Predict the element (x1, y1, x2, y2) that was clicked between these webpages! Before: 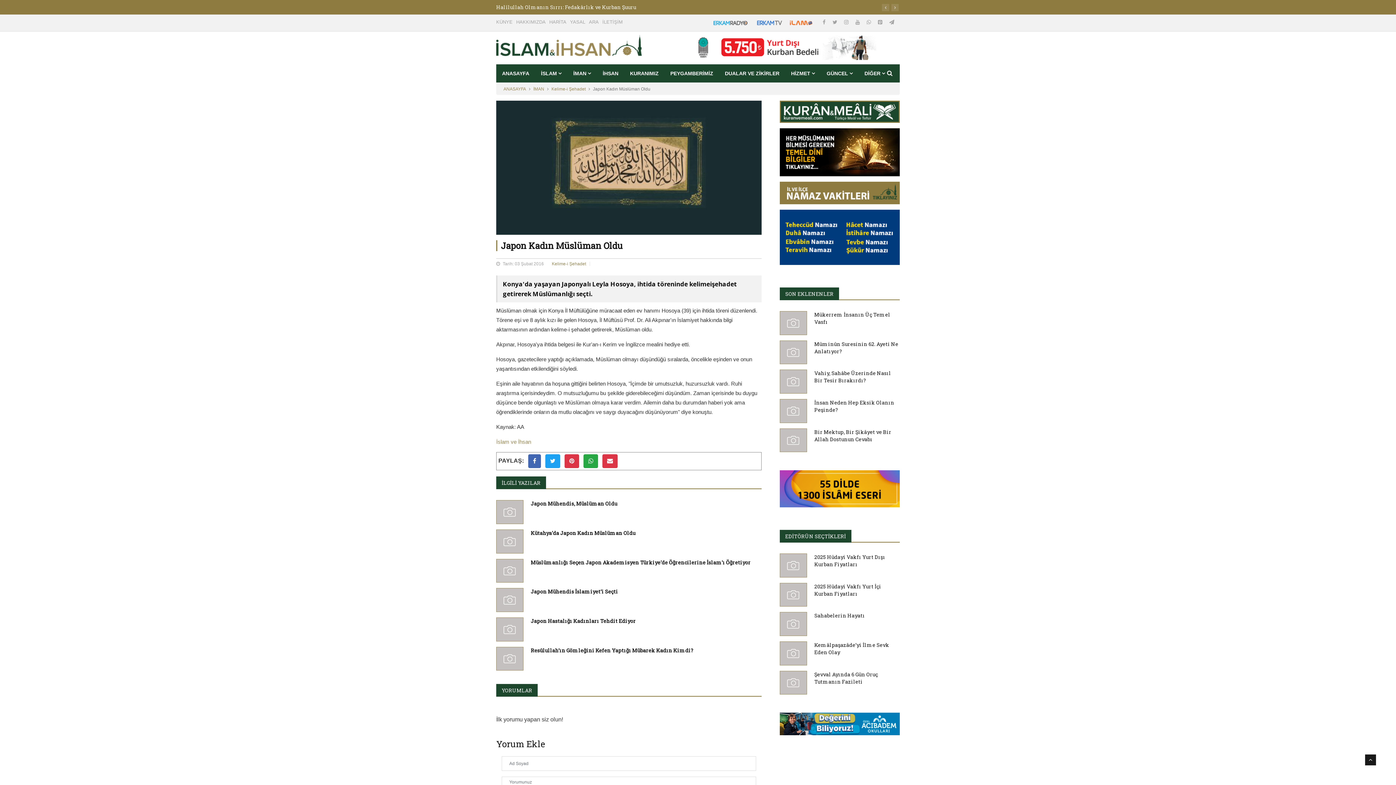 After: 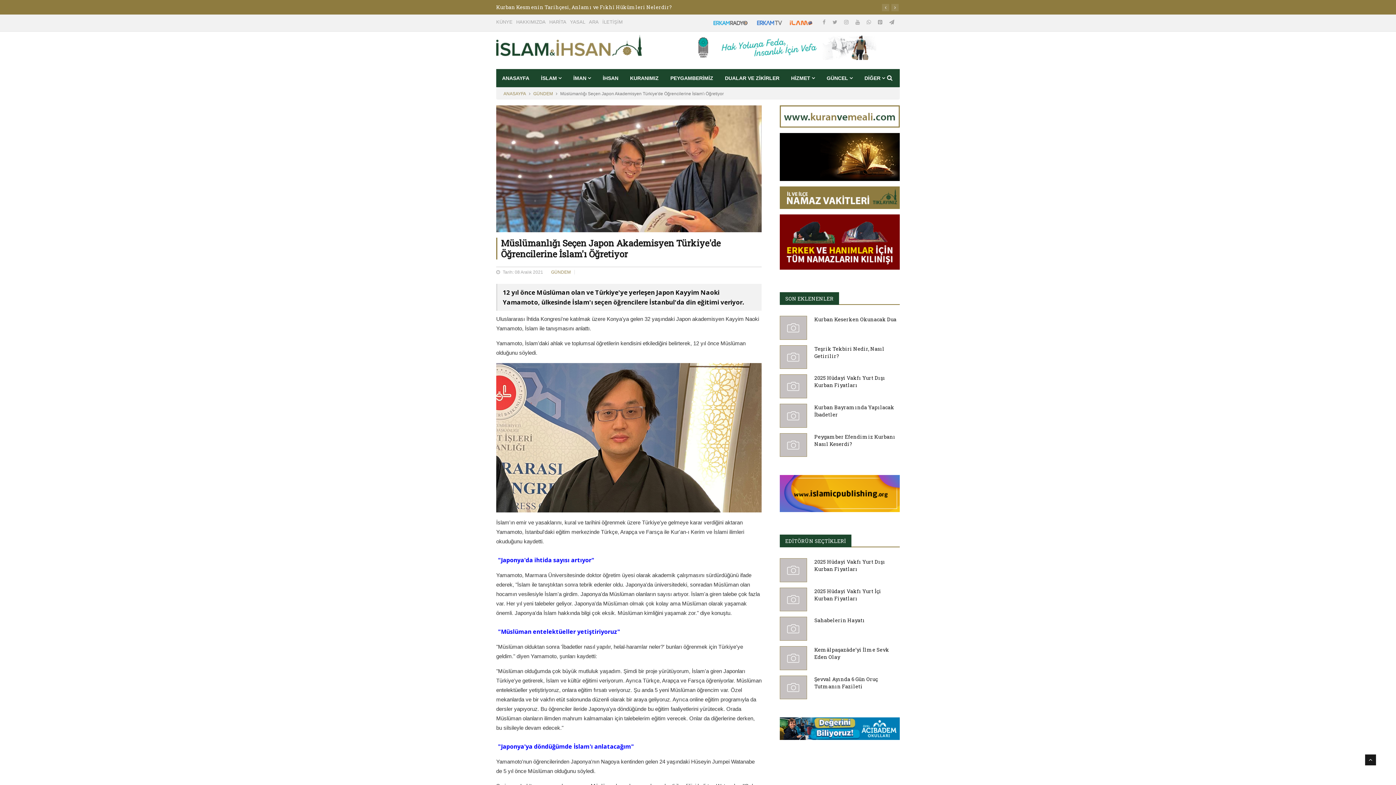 Action: bbox: (496, 559, 523, 583)